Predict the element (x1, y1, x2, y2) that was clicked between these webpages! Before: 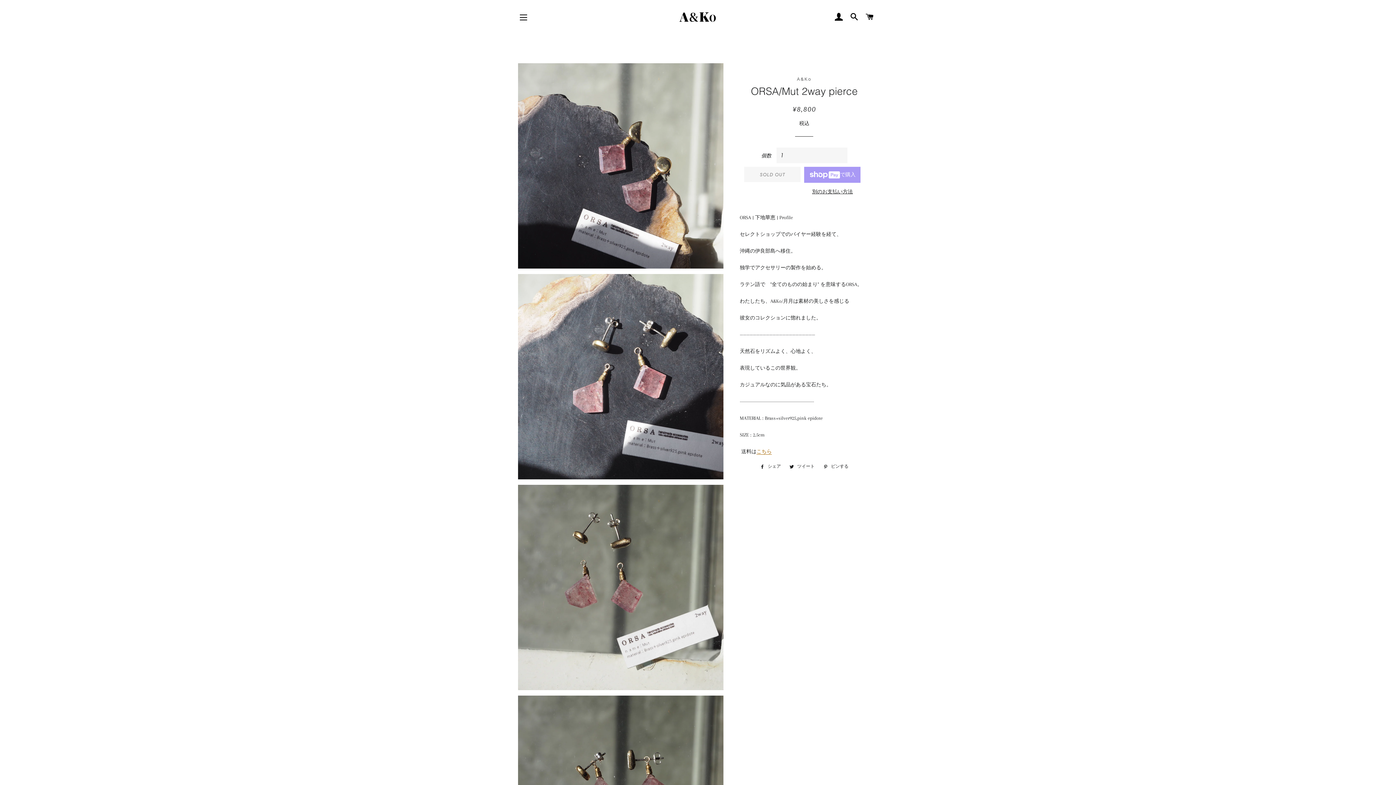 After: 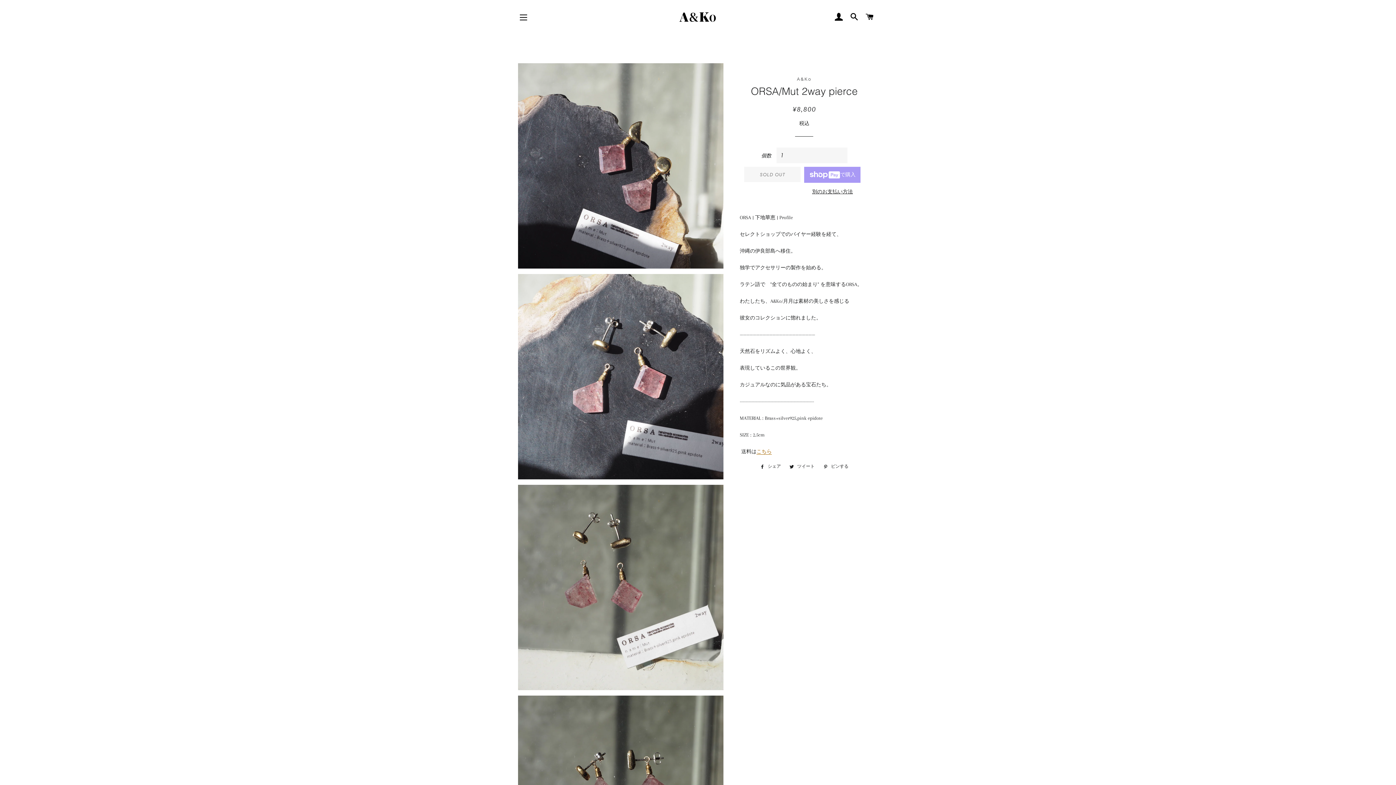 Action: label:  ピンする
Pinterestでピンする bbox: (819, 462, 852, 470)